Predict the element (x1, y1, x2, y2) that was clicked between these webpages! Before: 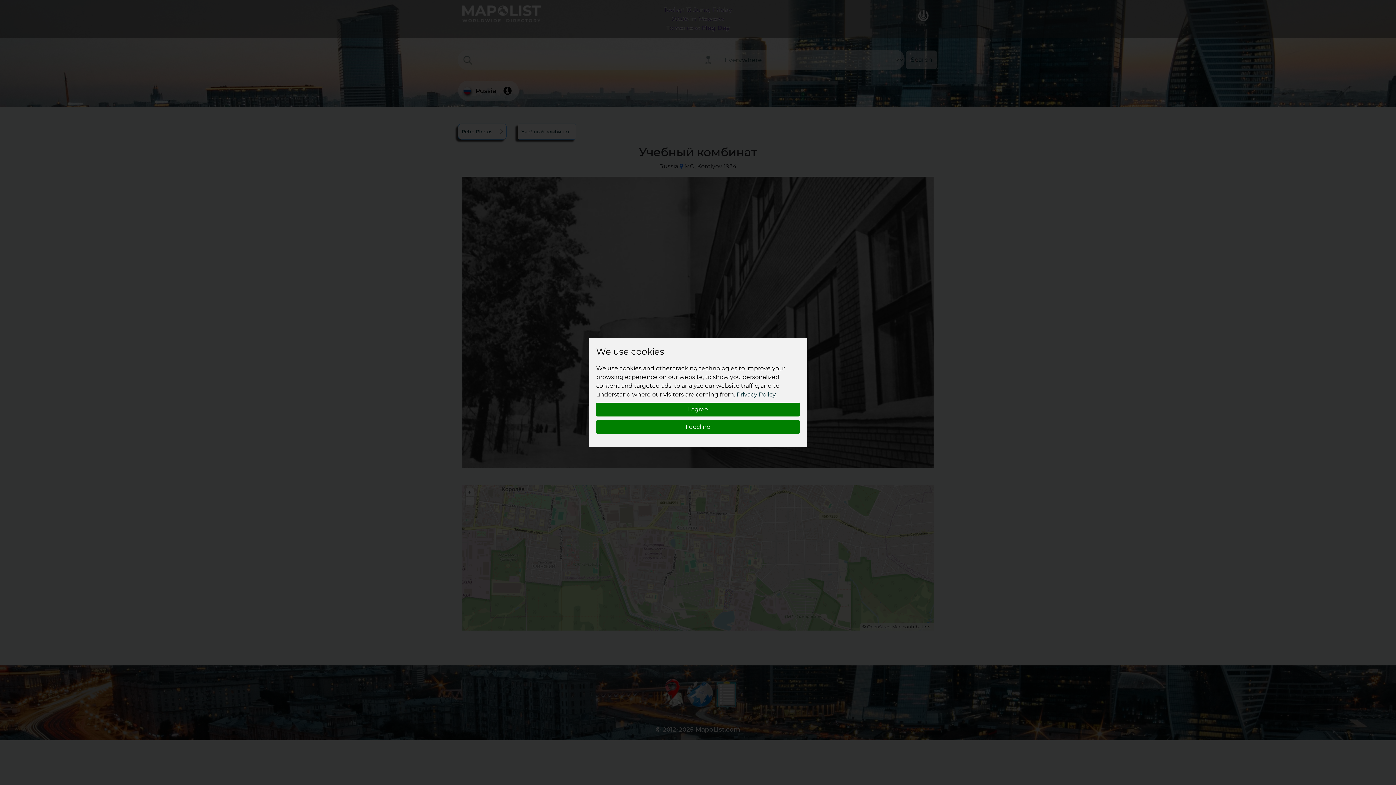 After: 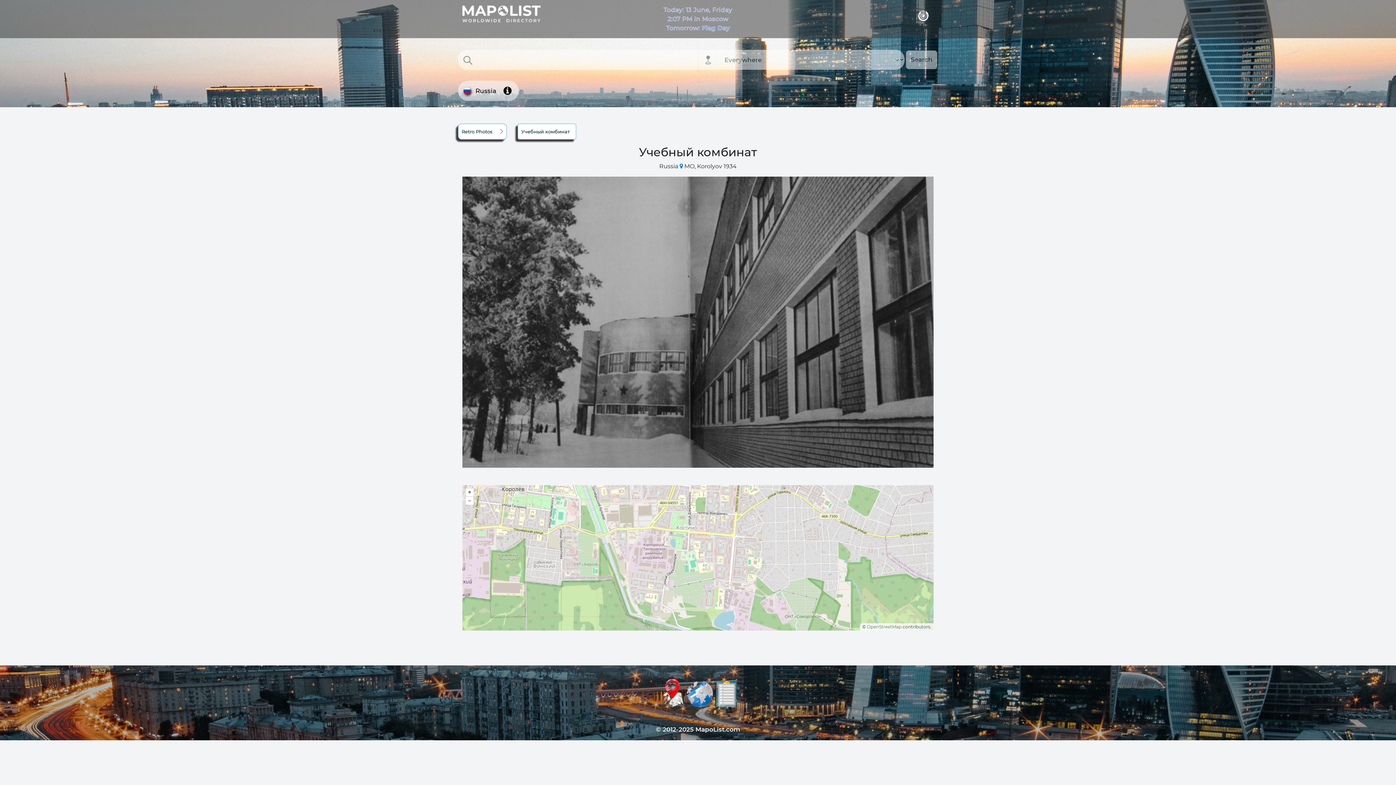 Action: label: I agree bbox: (596, 402, 800, 416)